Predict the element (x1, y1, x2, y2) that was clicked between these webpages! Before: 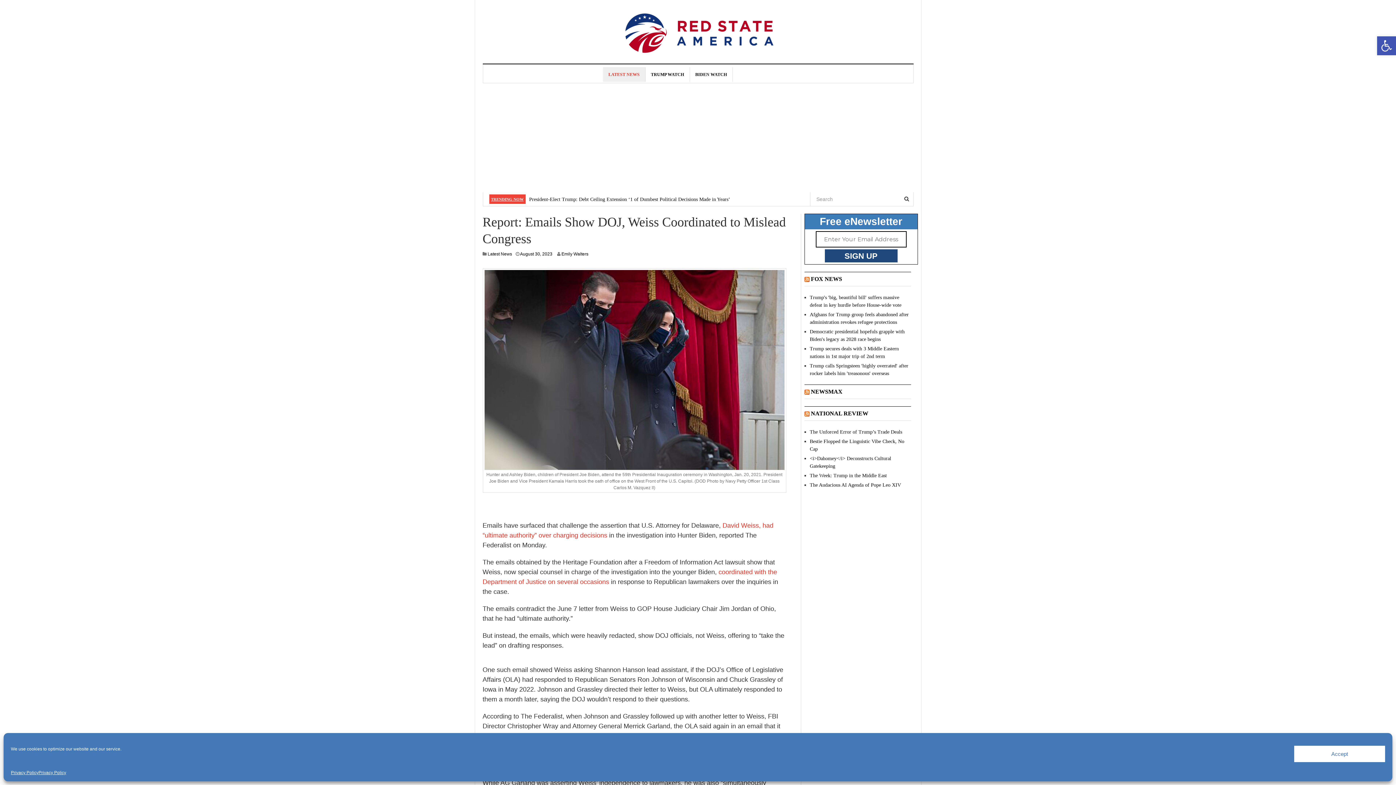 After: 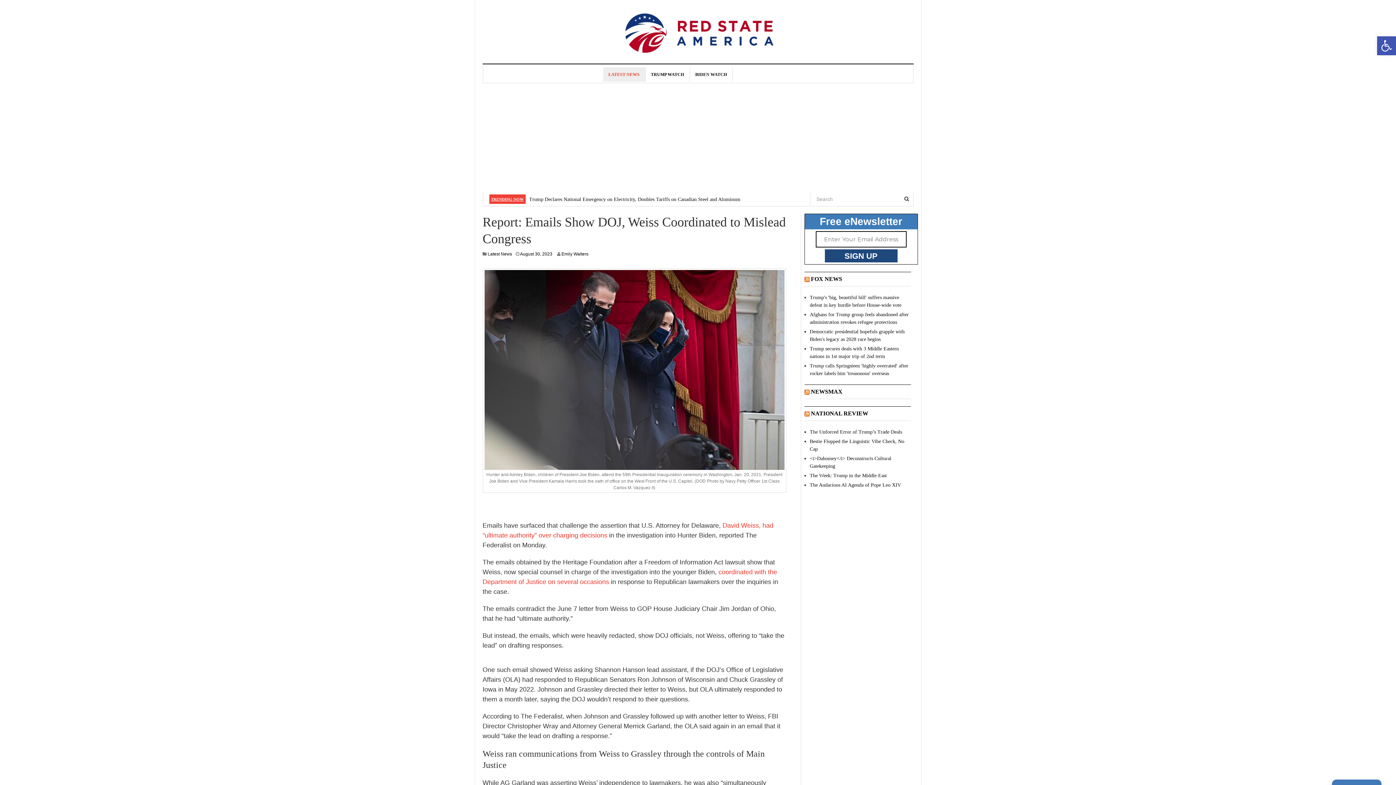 Action: label: Accept bbox: (1294, 746, 1385, 762)